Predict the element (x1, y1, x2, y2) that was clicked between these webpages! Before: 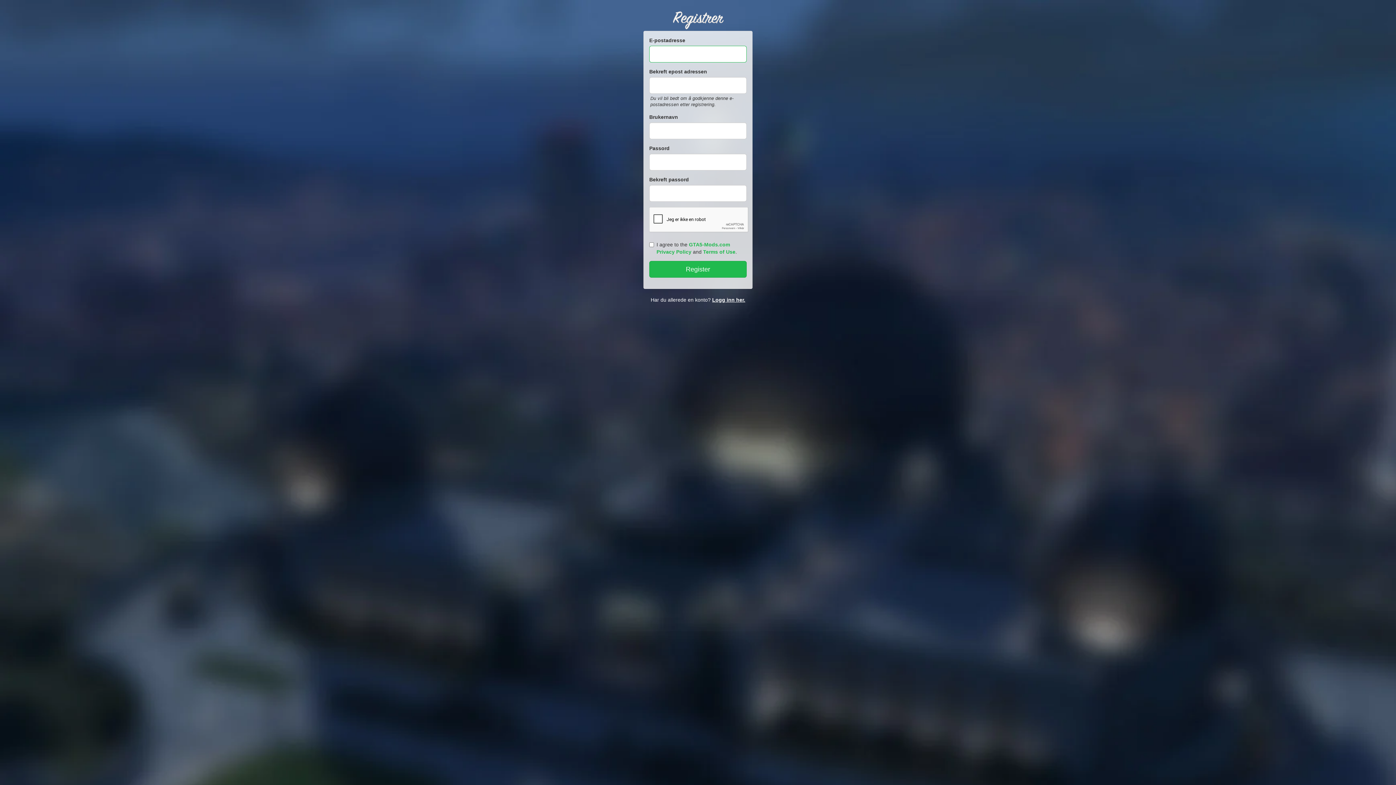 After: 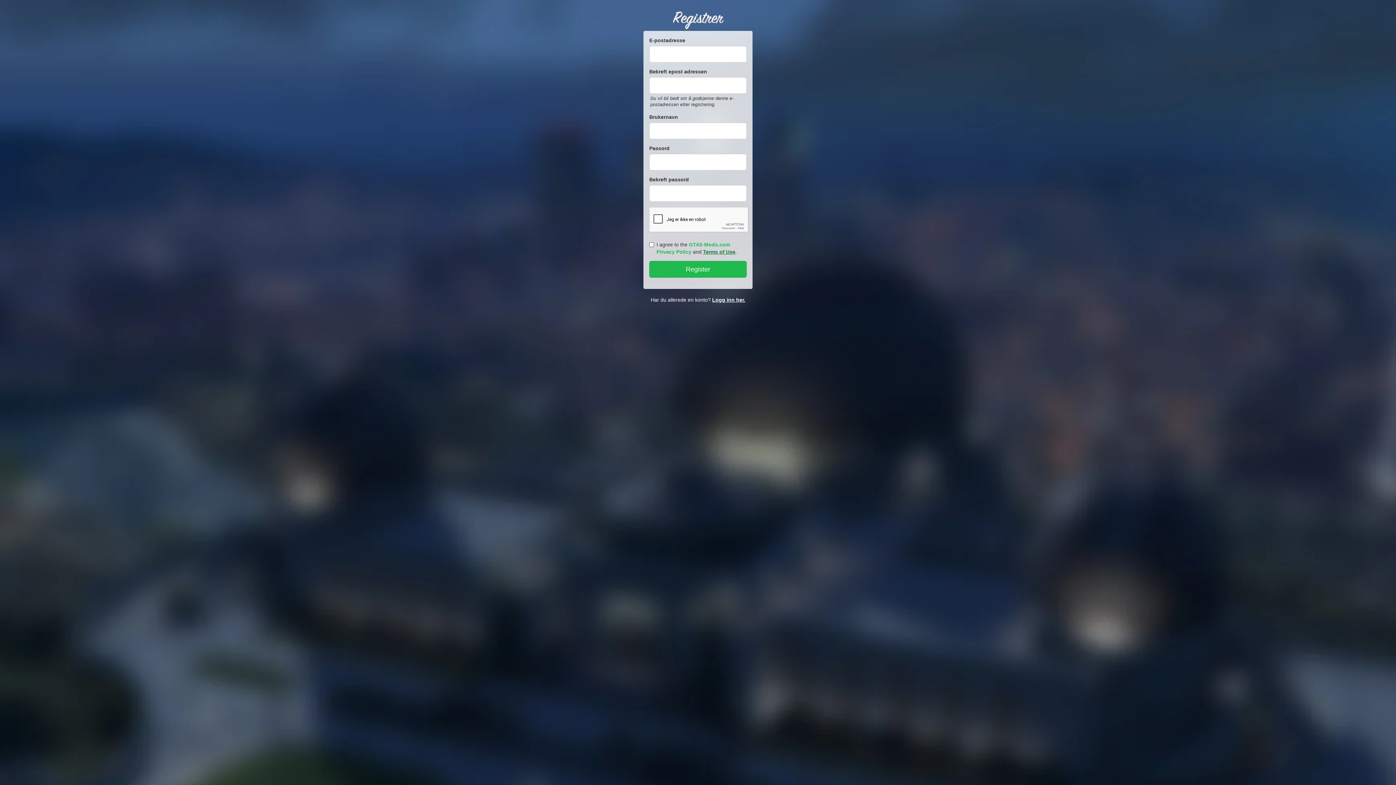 Action: label: Terms of Use bbox: (703, 249, 735, 254)